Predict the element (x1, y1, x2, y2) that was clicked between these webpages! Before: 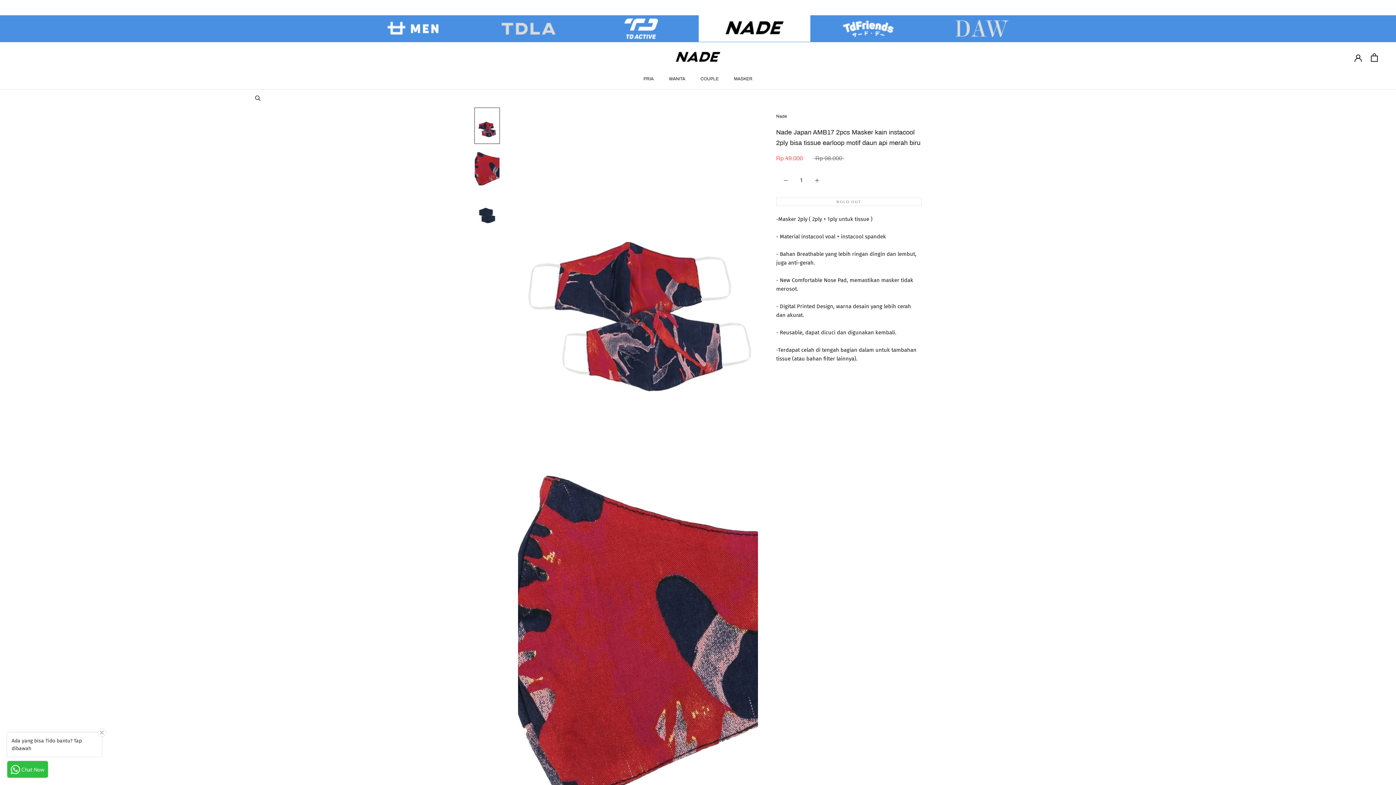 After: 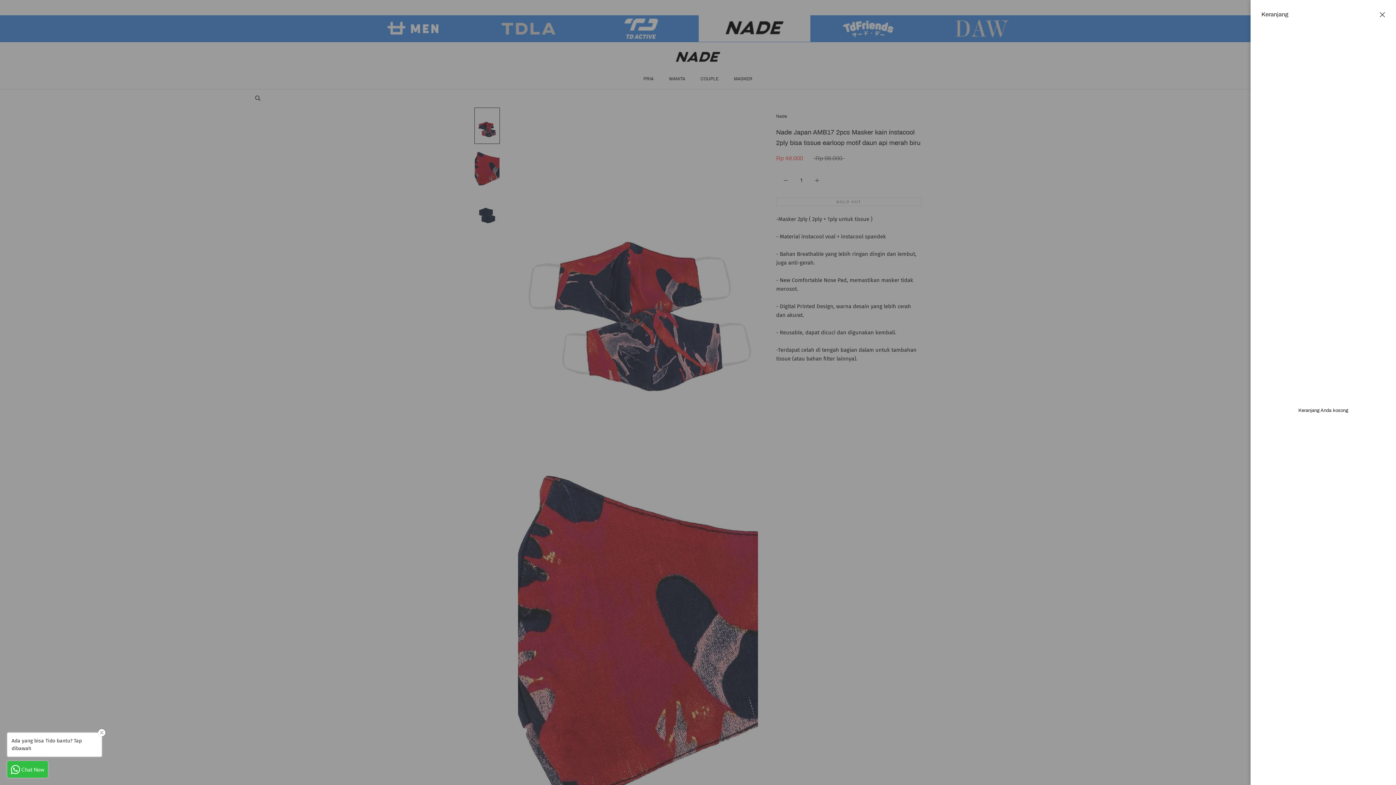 Action: label: Open cart bbox: (1371, 53, 1378, 61)